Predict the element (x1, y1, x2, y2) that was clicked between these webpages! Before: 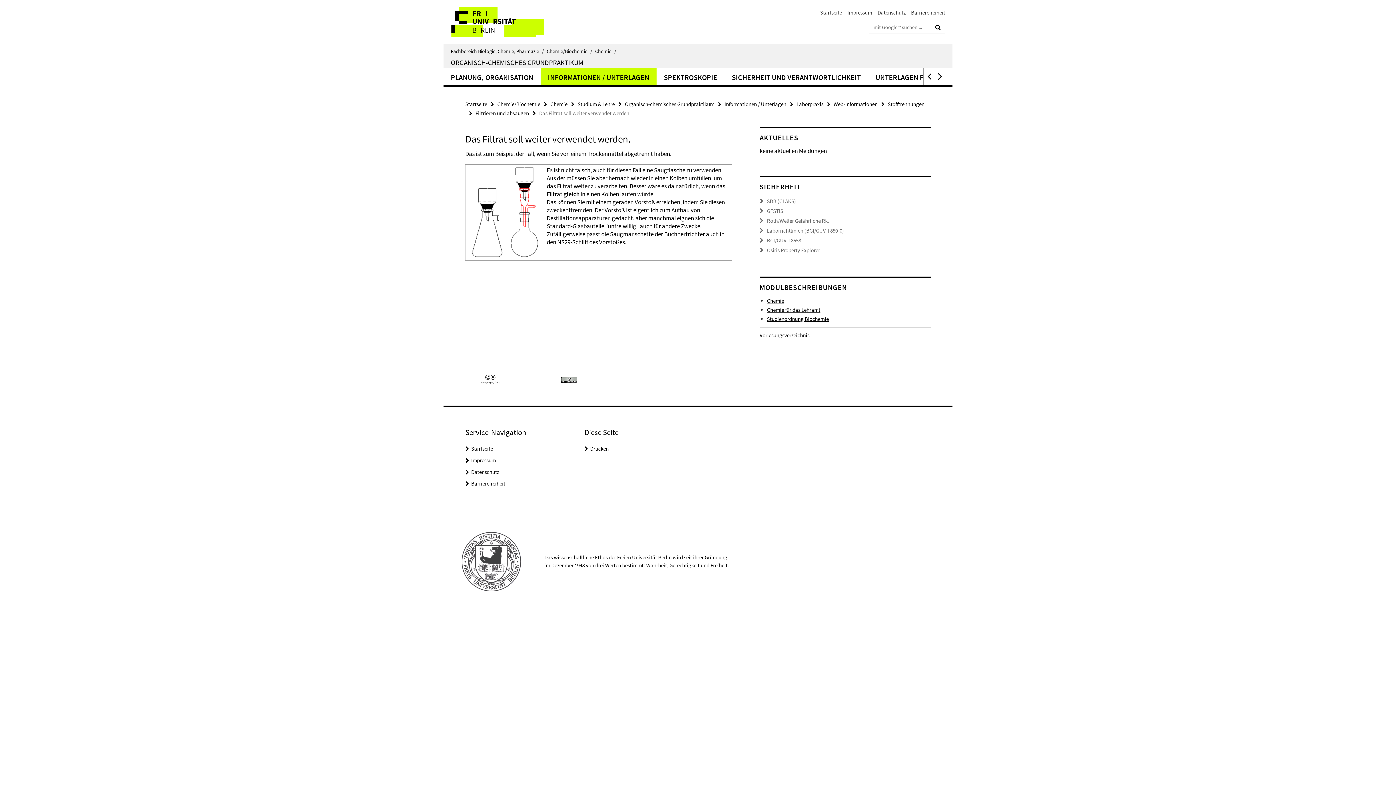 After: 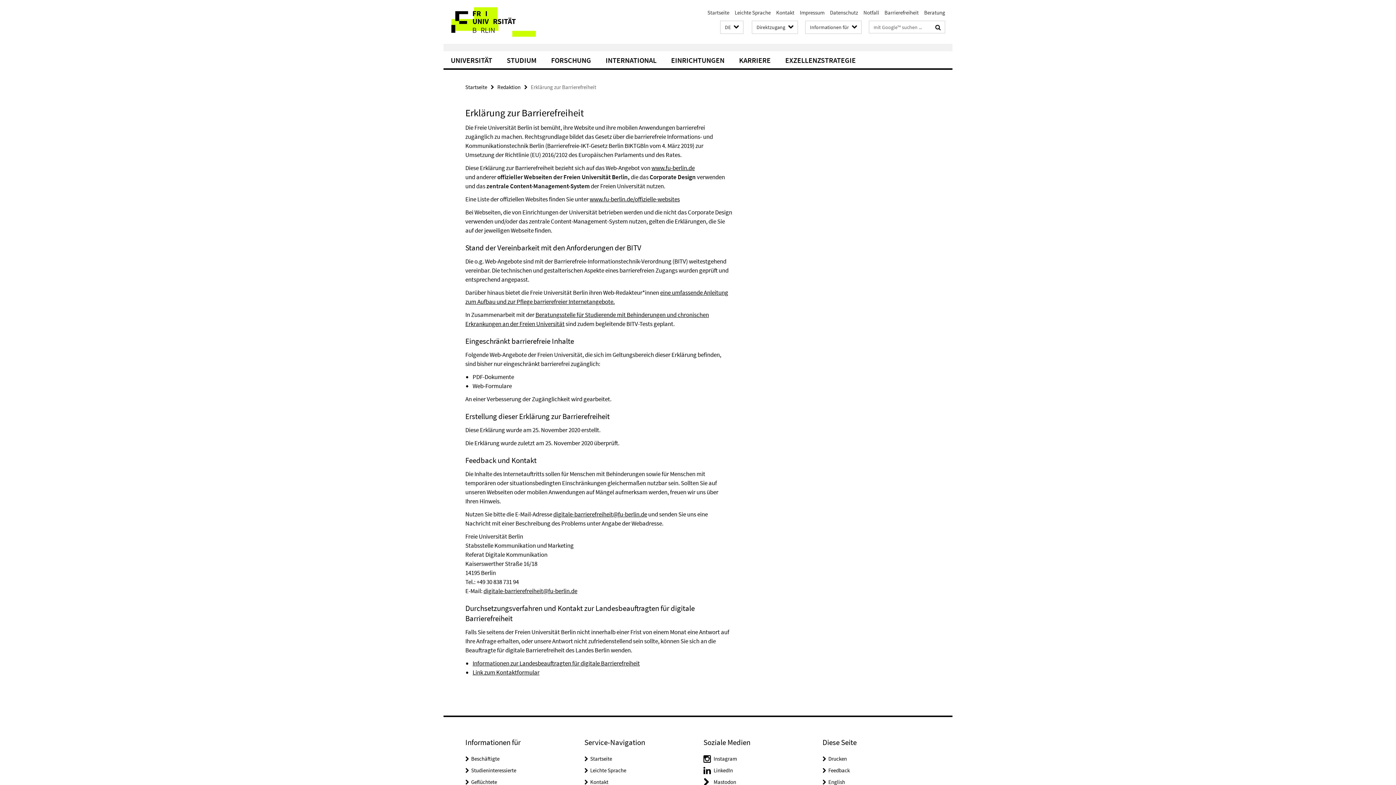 Action: label: Barrierefreiheit bbox: (471, 480, 505, 487)